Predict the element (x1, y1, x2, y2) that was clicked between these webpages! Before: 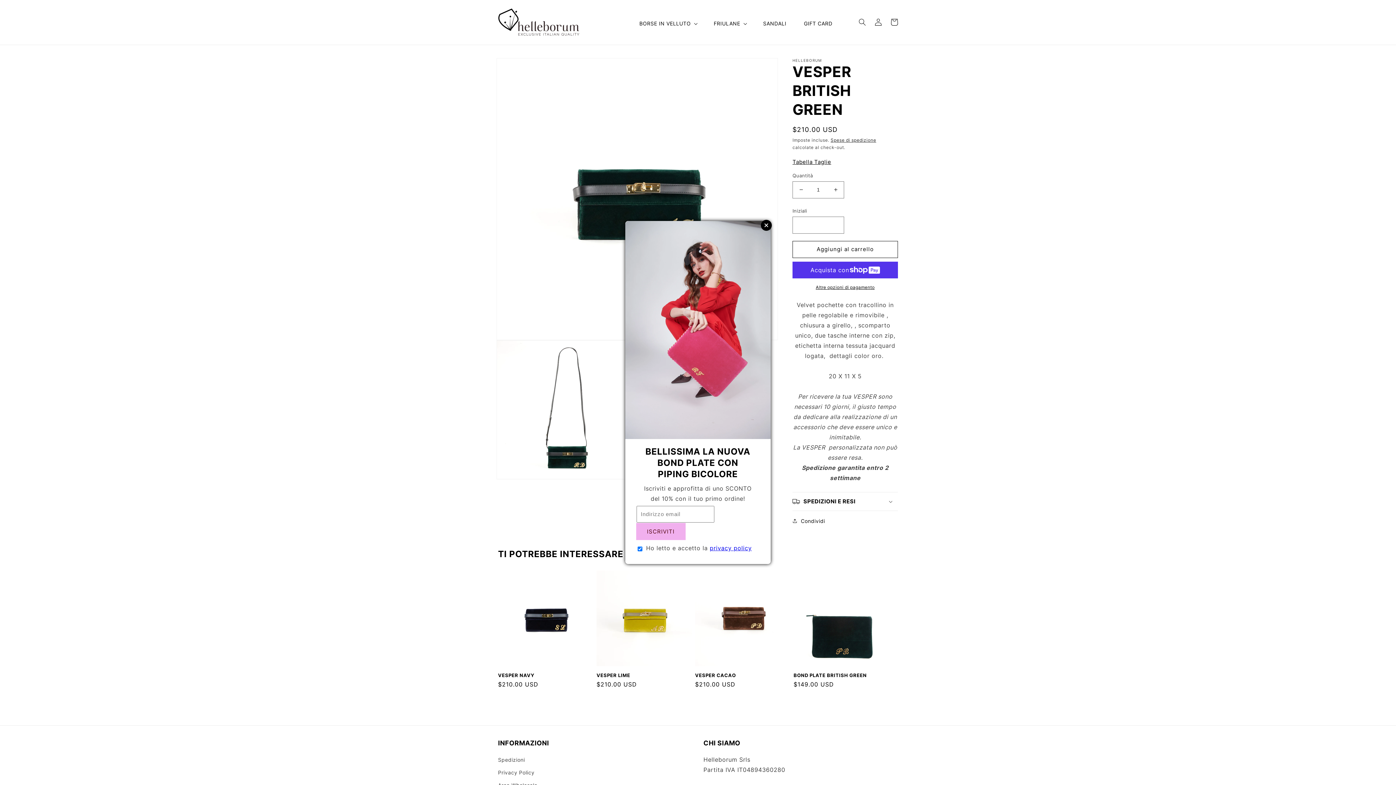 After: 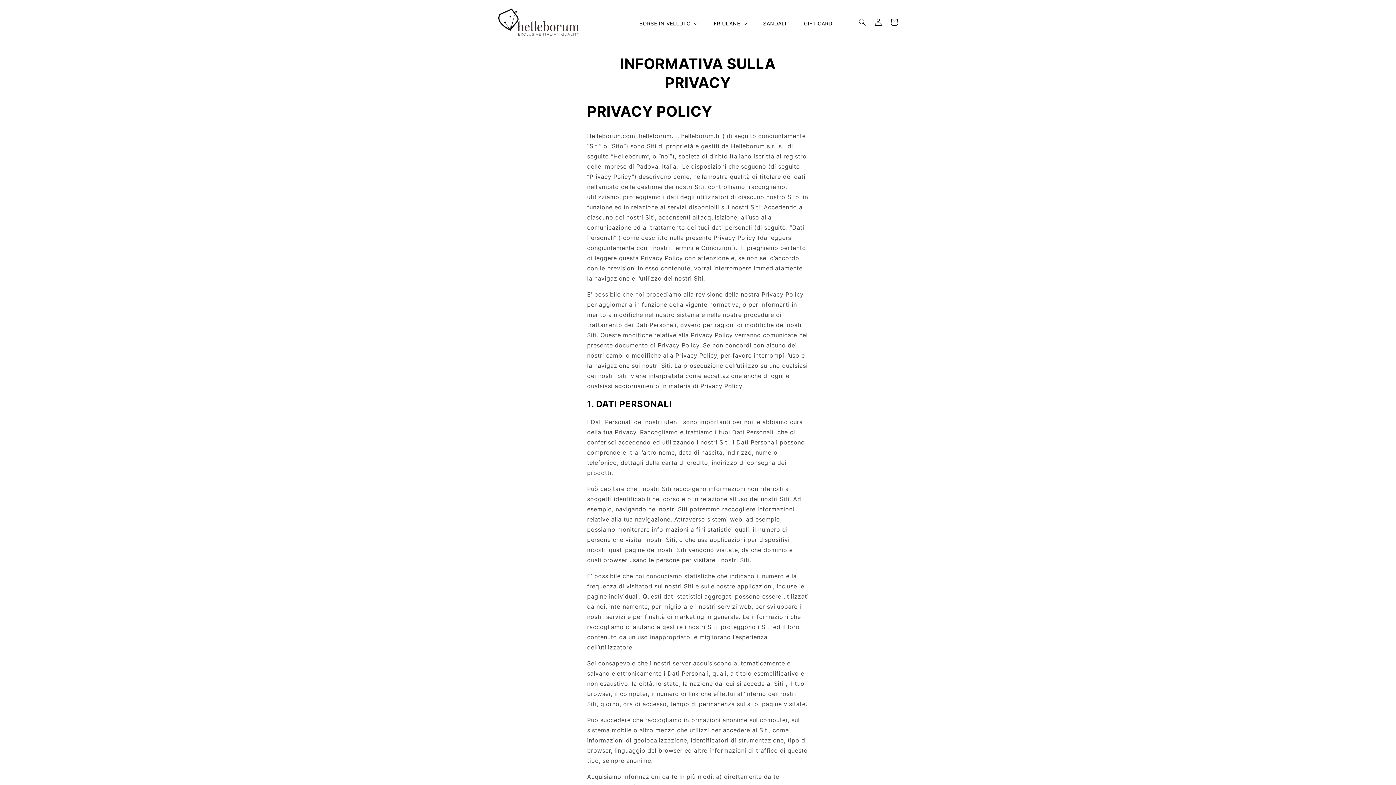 Action: bbox: (709, 544, 751, 552) label: privacy policy